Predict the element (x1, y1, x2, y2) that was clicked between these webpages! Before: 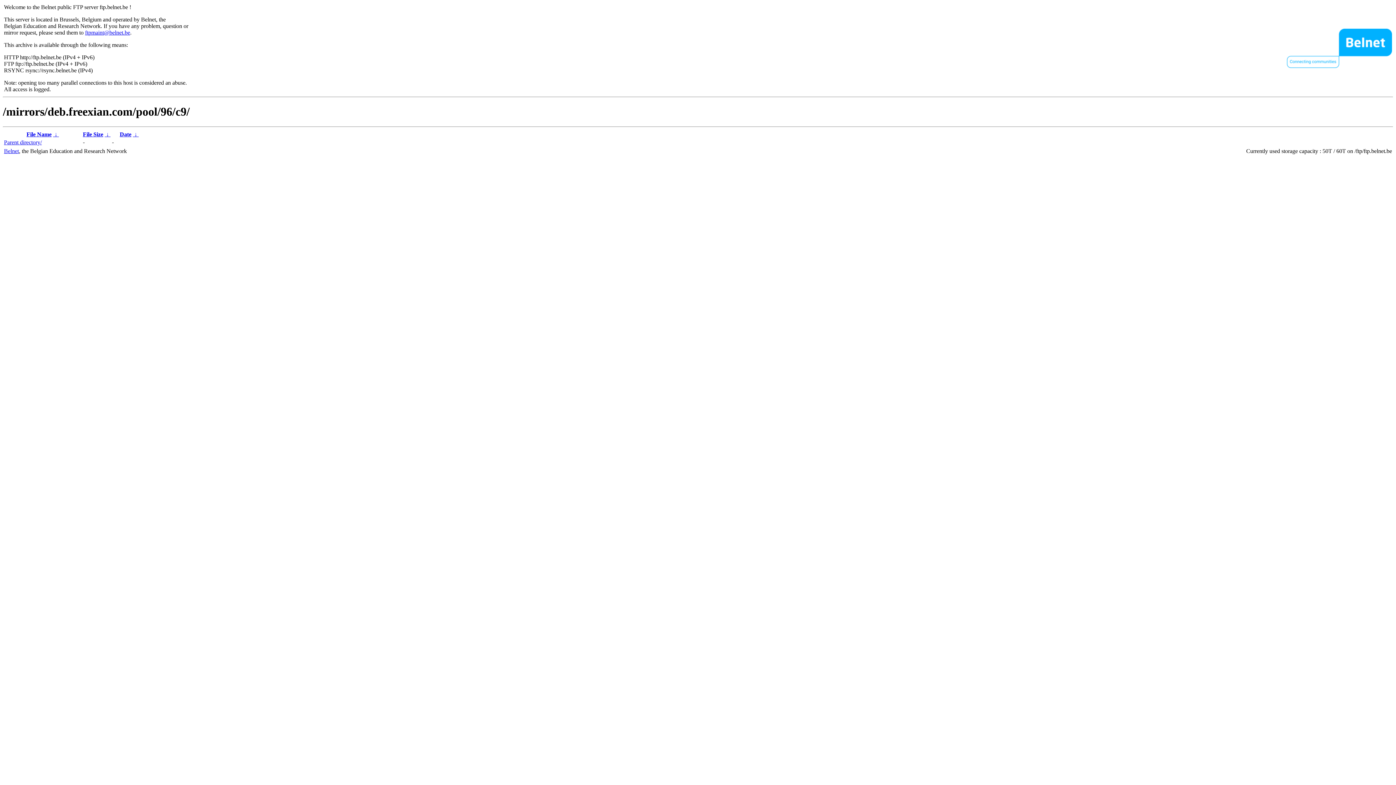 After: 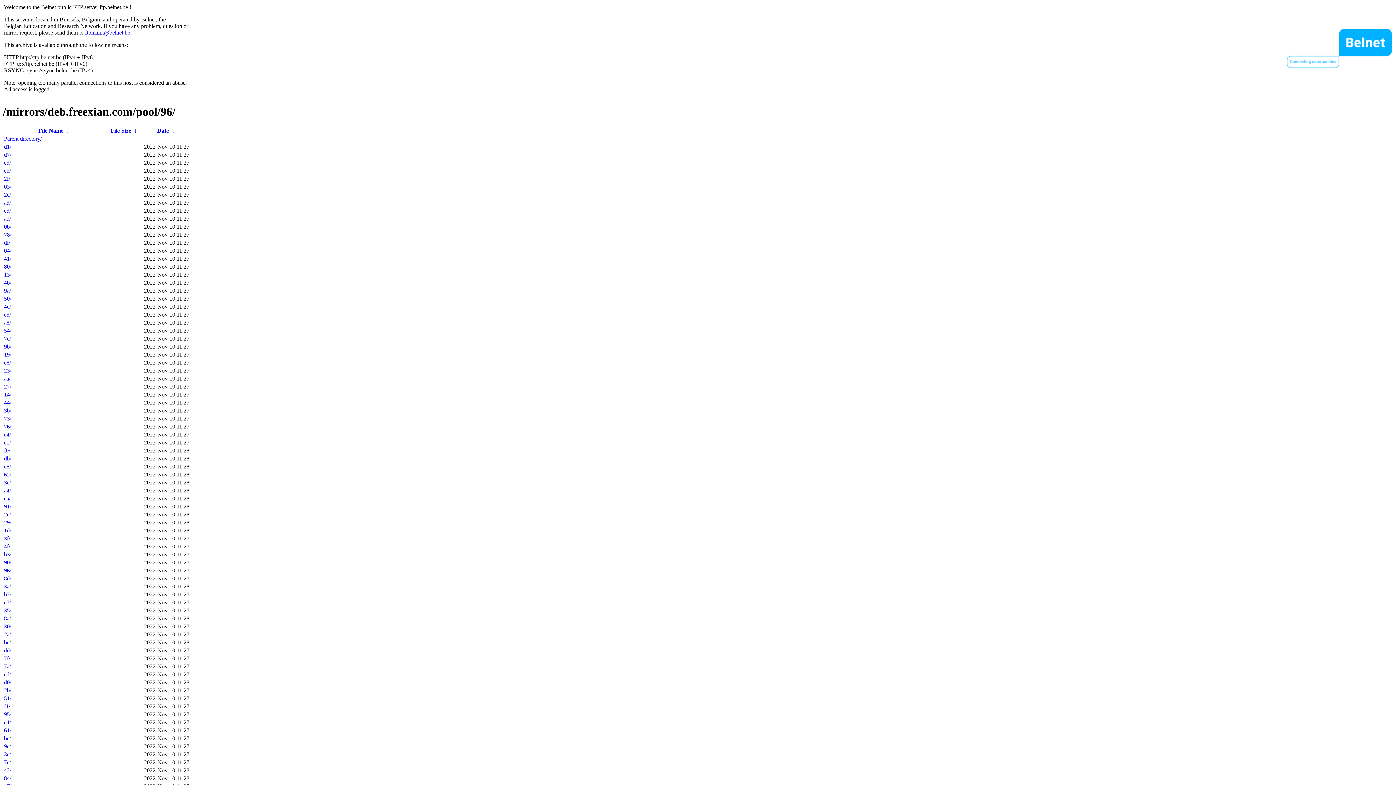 Action: label: Parent directory/ bbox: (4, 139, 41, 145)